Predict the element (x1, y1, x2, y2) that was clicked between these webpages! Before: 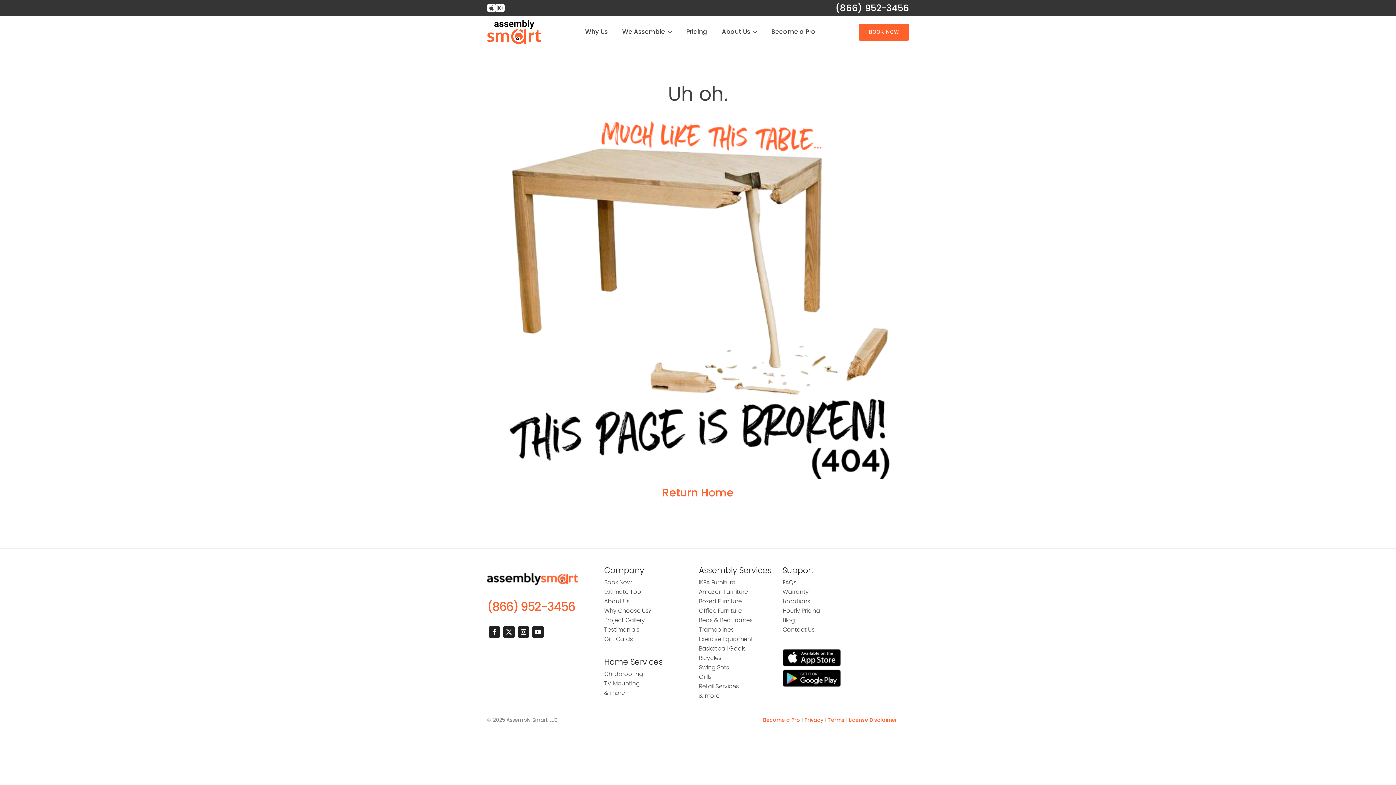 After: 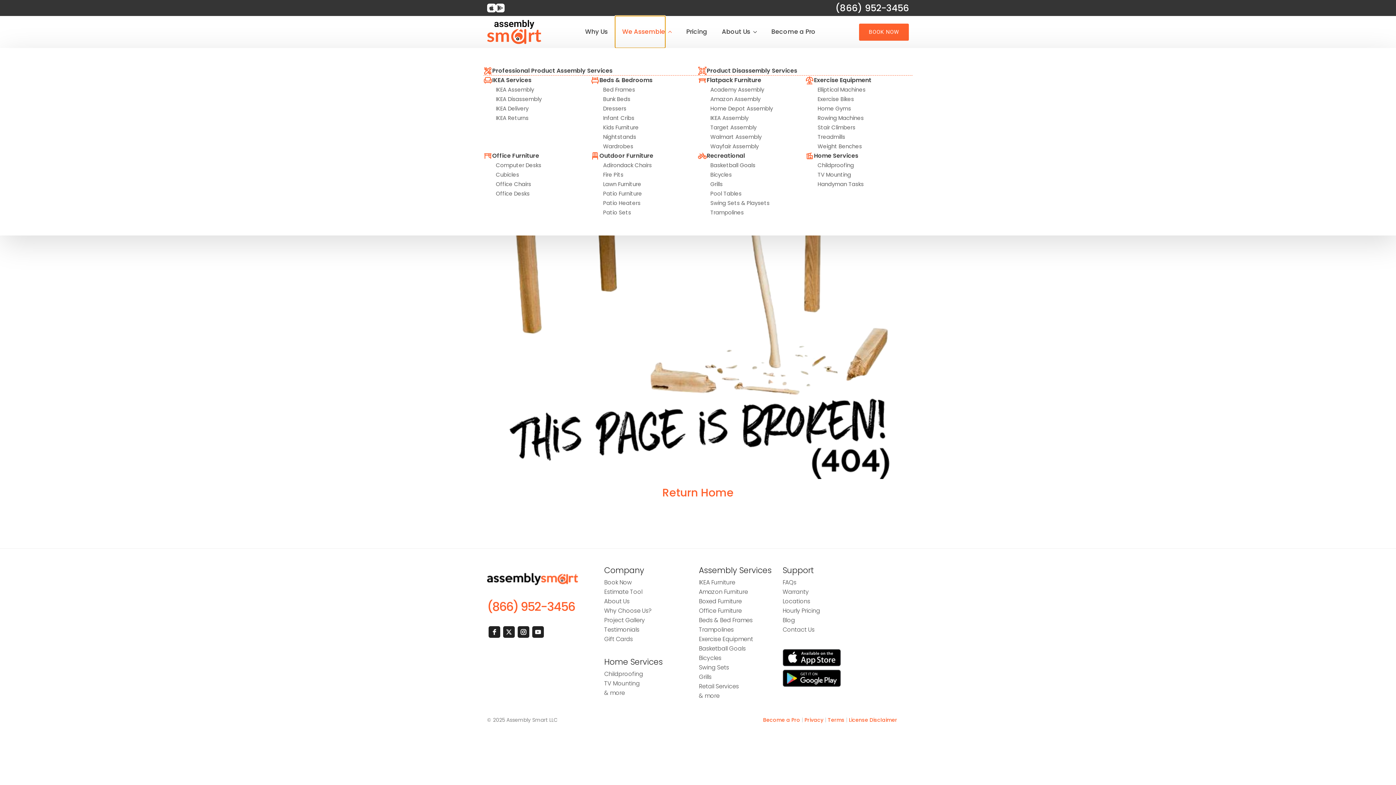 Action: bbox: (615, 16, 665, 48) label: We Assemble